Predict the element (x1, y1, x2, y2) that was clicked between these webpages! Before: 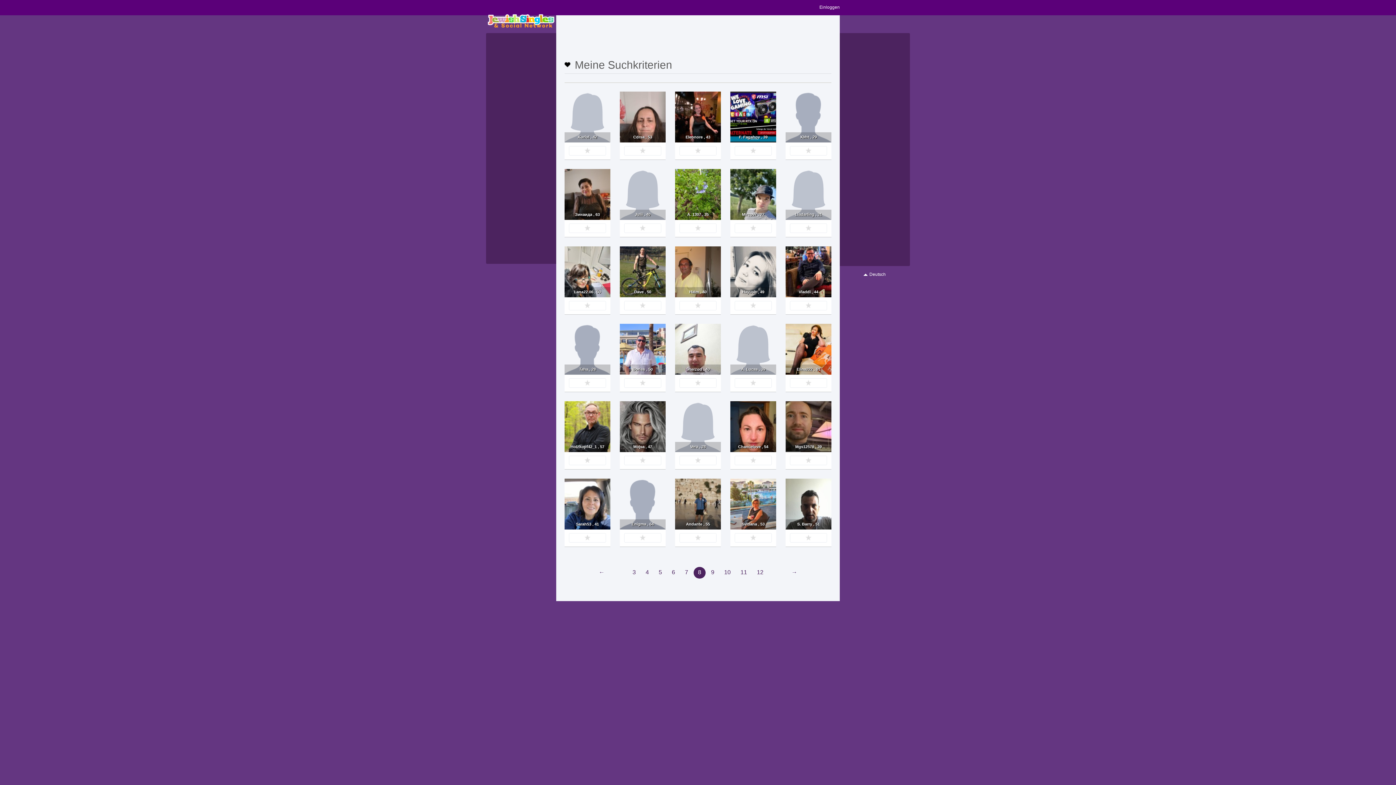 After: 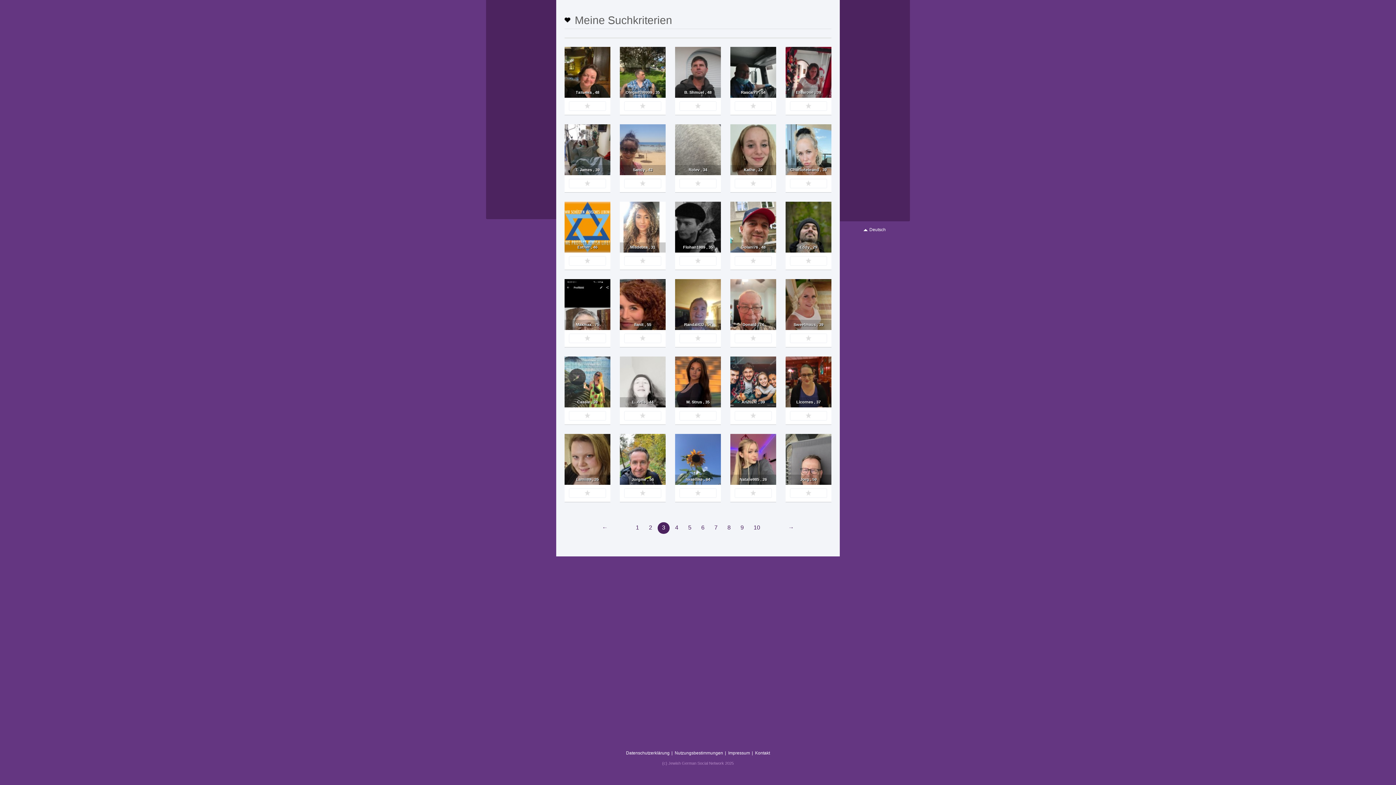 Action: bbox: (628, 567, 640, 578) label: 3